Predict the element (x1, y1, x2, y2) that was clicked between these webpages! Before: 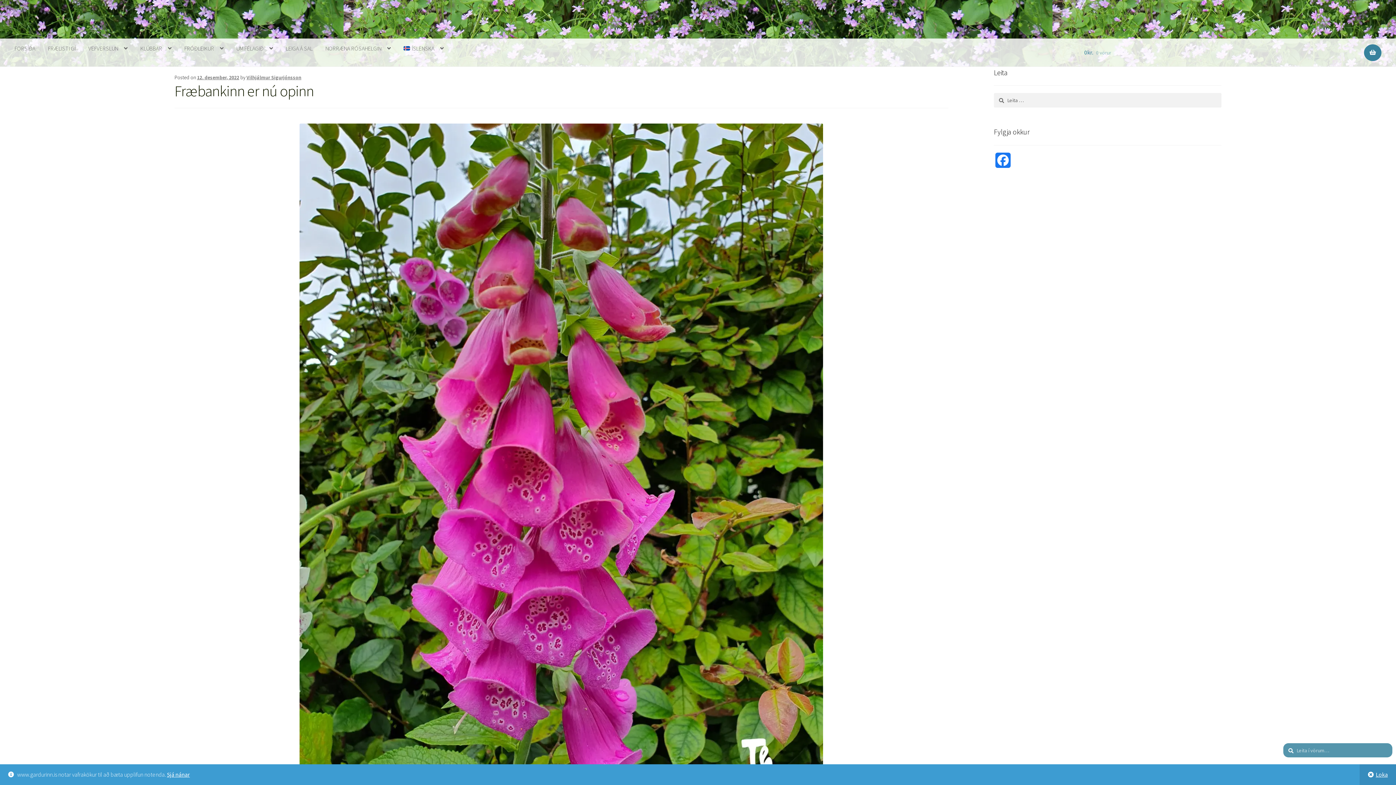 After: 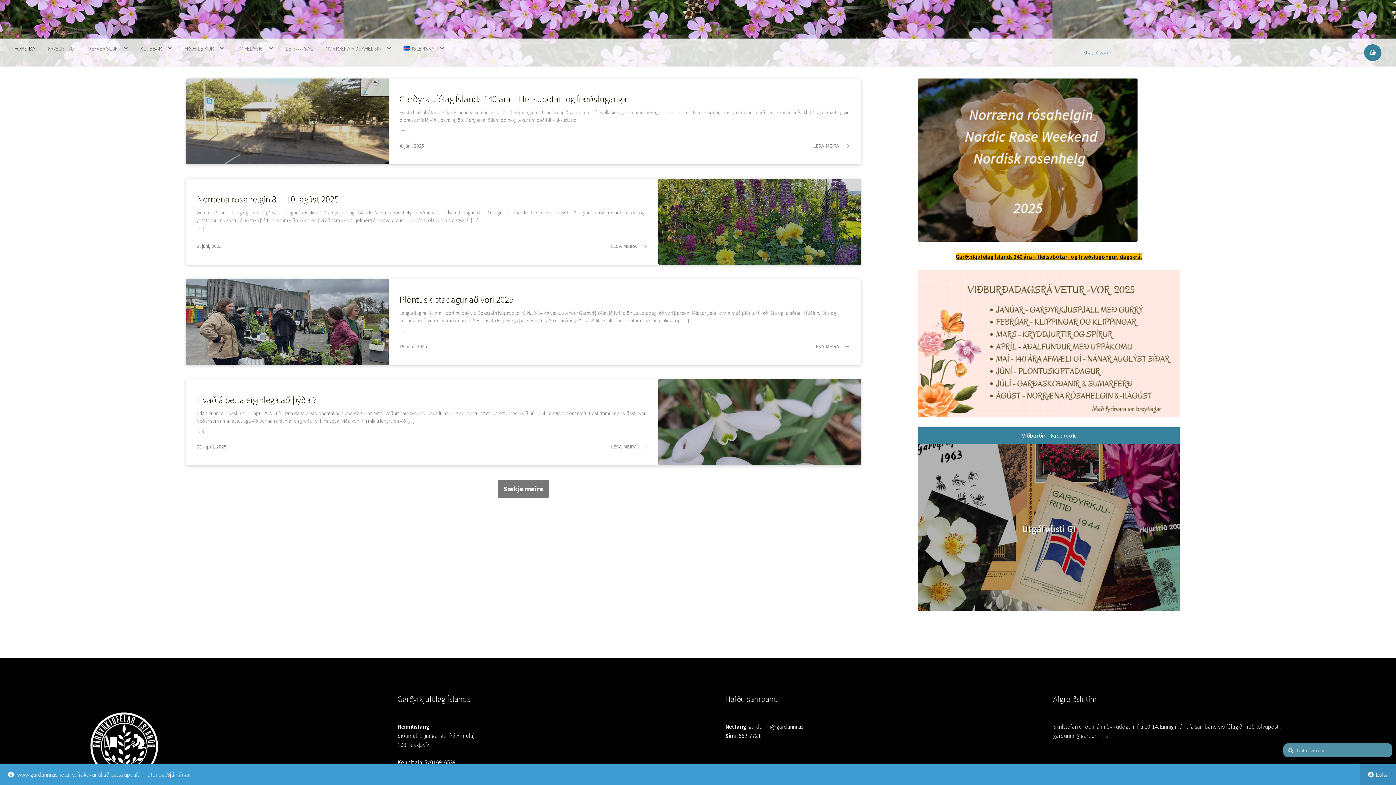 Action: bbox: (8, 38, 41, 58) label: FORSÍÐA